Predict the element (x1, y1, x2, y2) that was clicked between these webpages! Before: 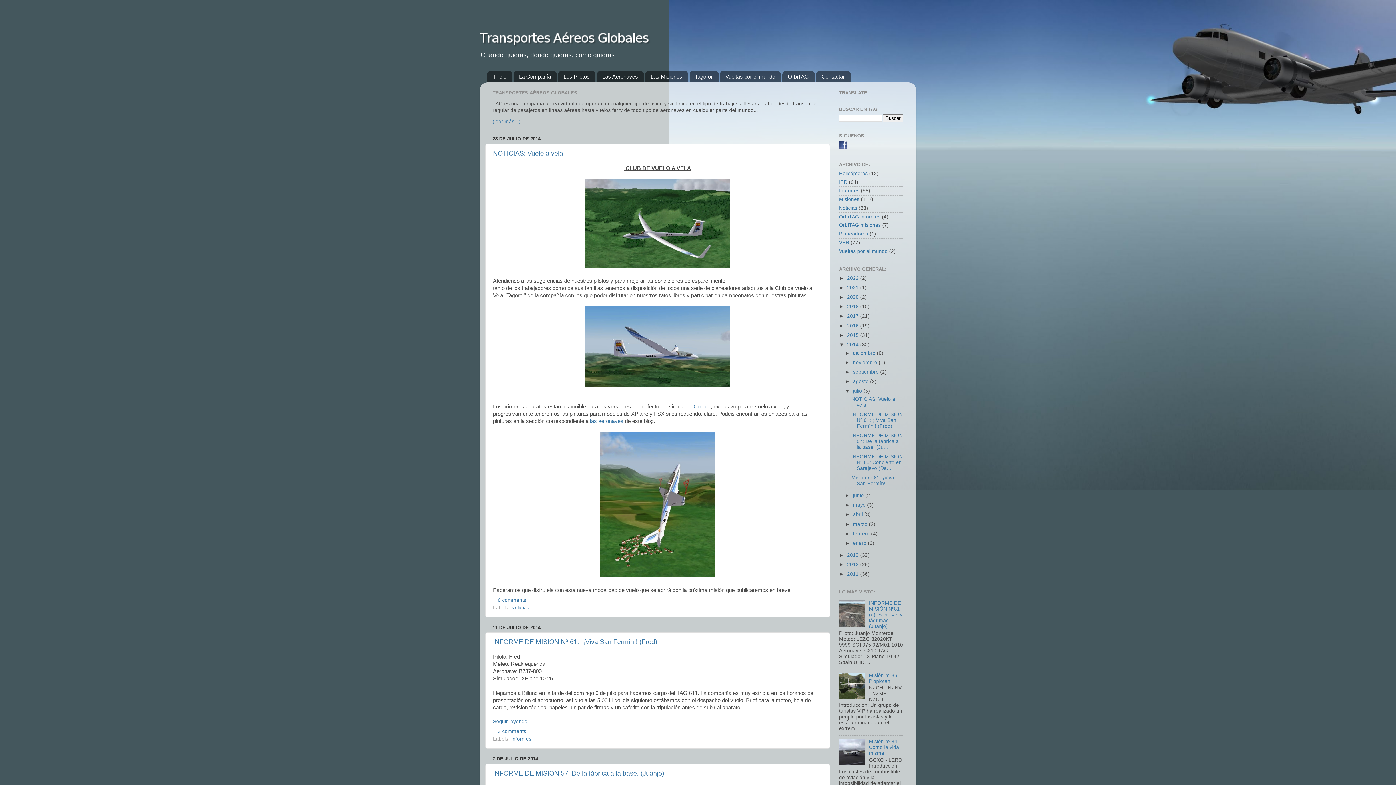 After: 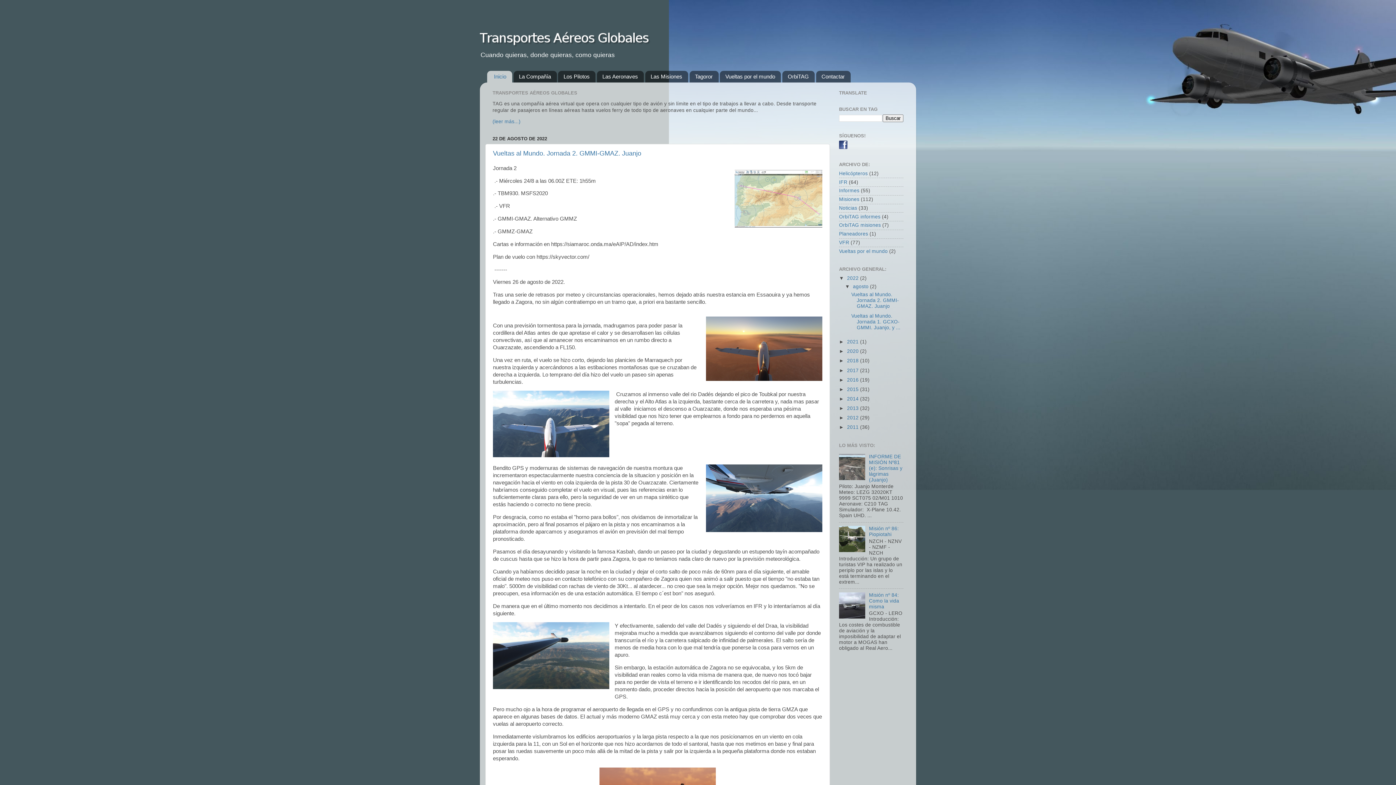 Action: bbox: (480, 18, 916, 47)